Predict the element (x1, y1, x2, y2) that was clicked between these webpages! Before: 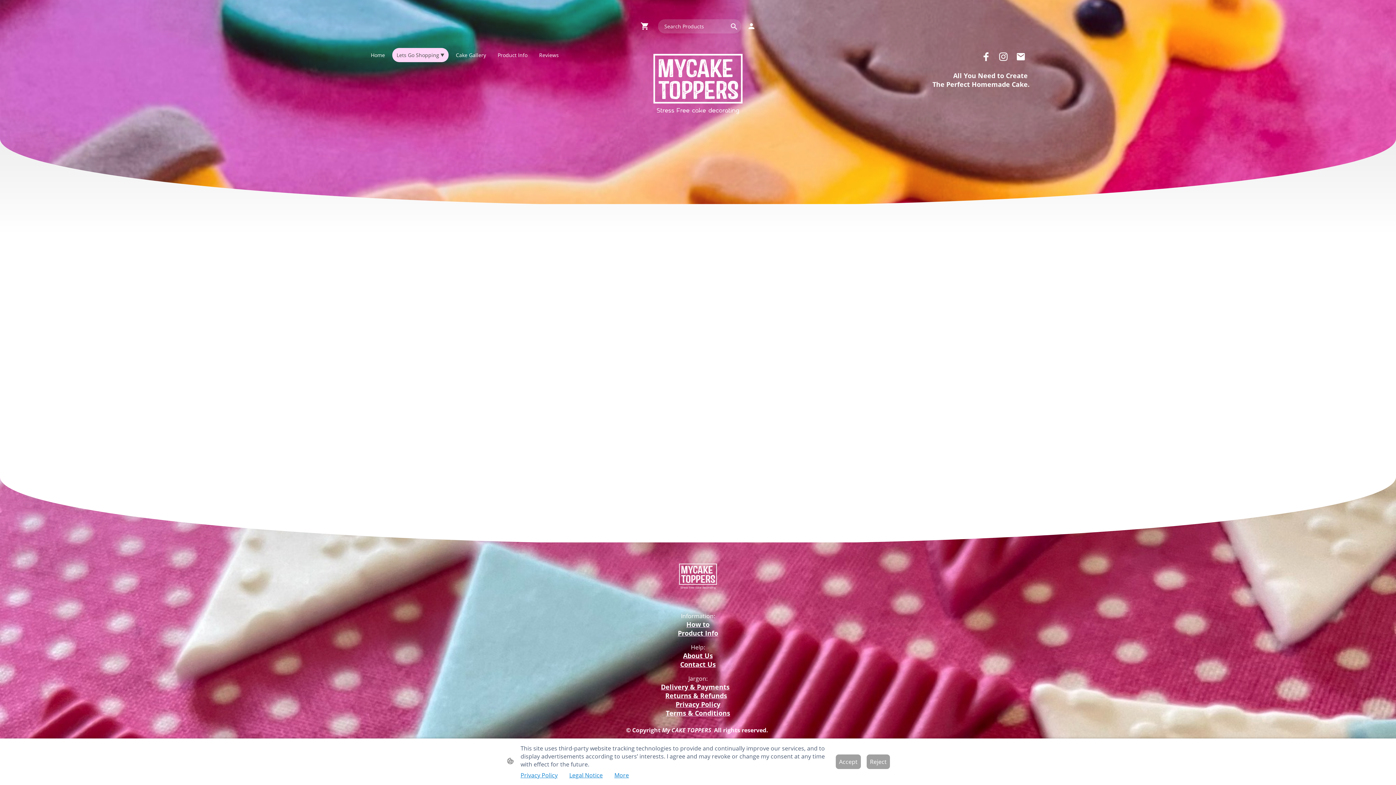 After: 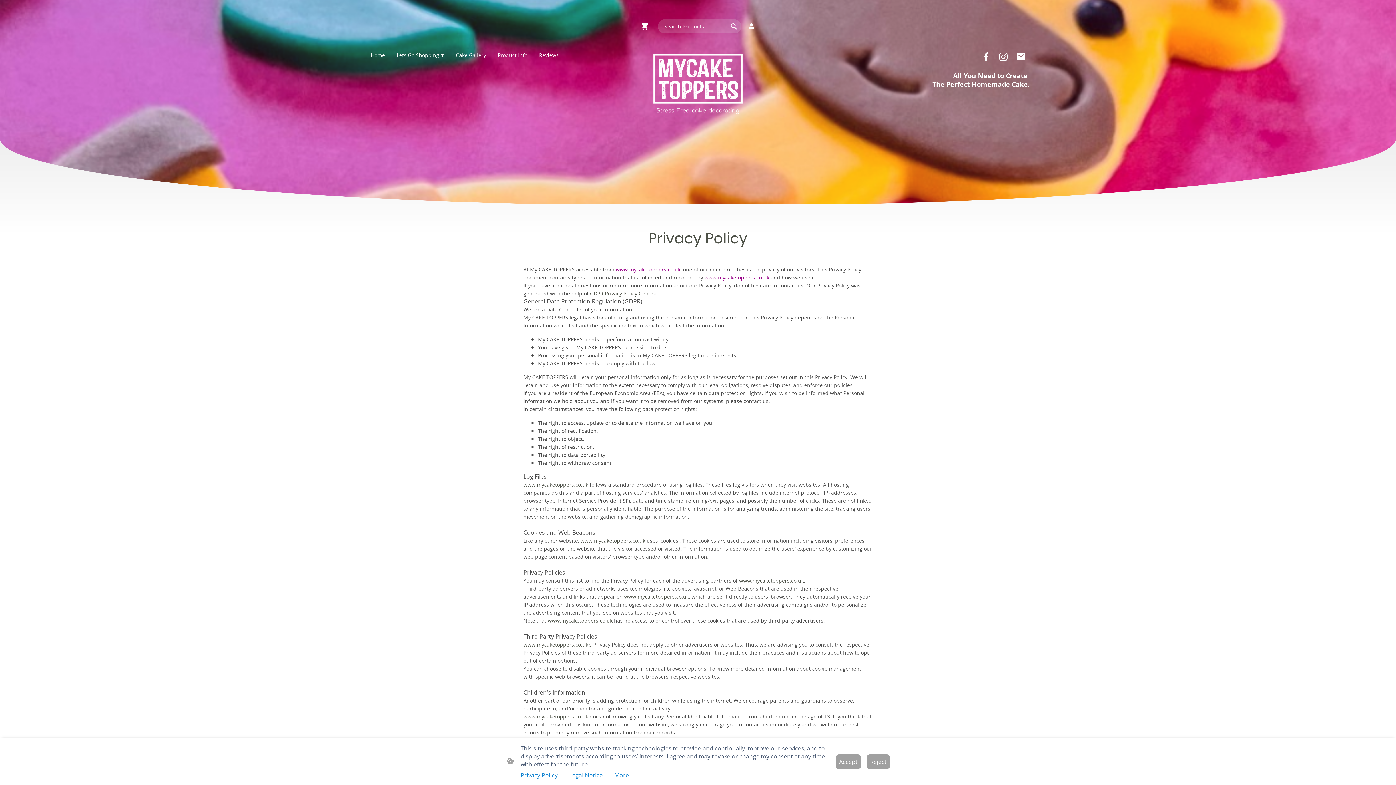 Action: bbox: (520, 771, 557, 779) label: Privacy Policy